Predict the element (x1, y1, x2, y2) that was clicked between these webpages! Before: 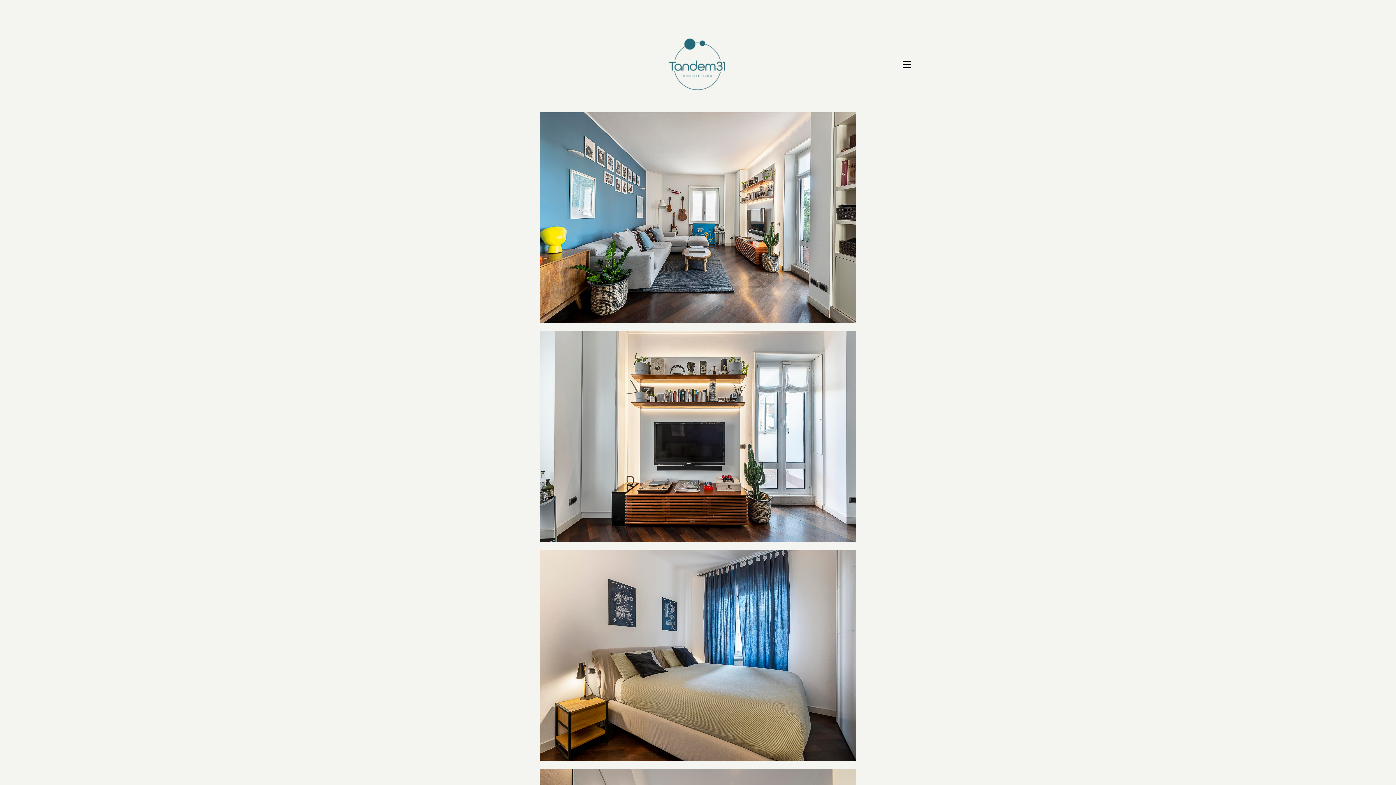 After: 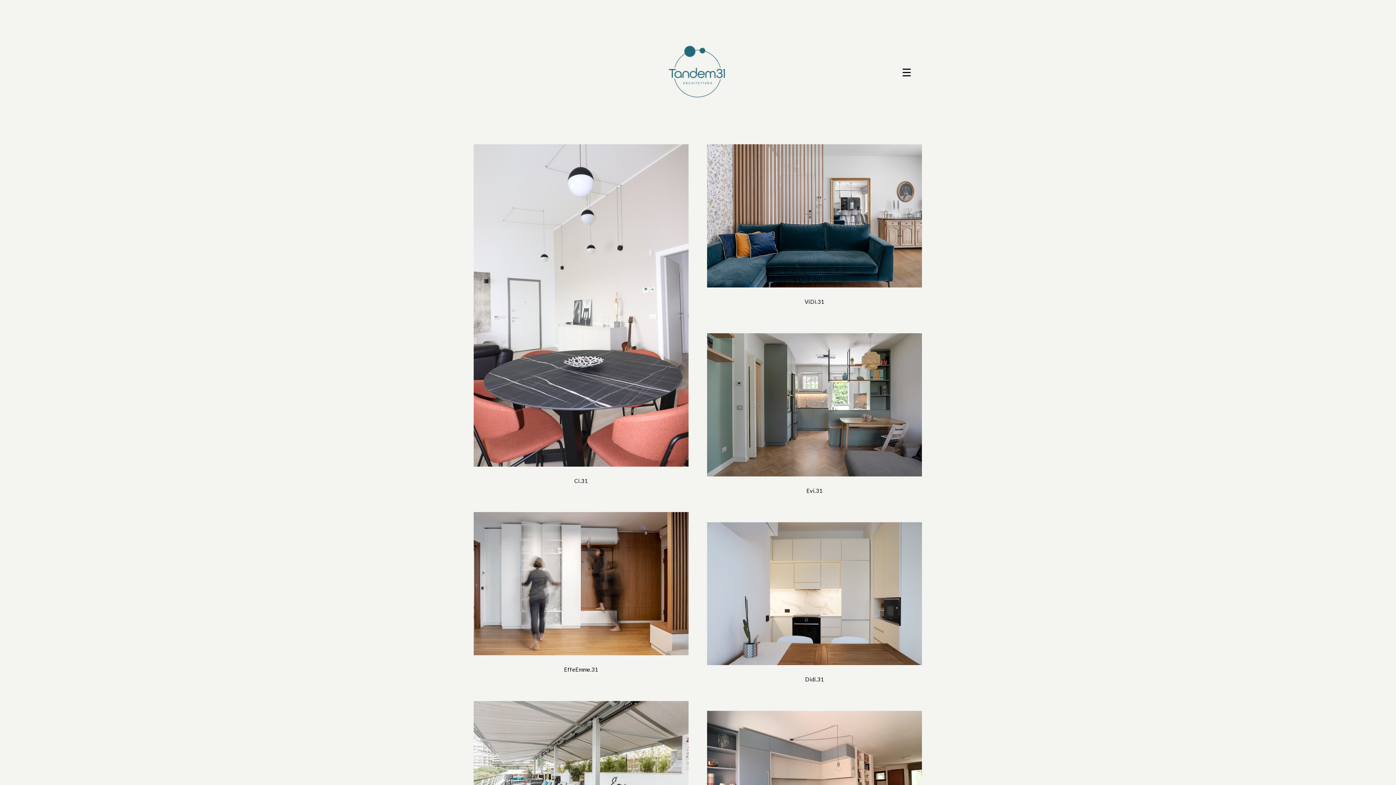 Action: bbox: (485, 29, 910, 101)